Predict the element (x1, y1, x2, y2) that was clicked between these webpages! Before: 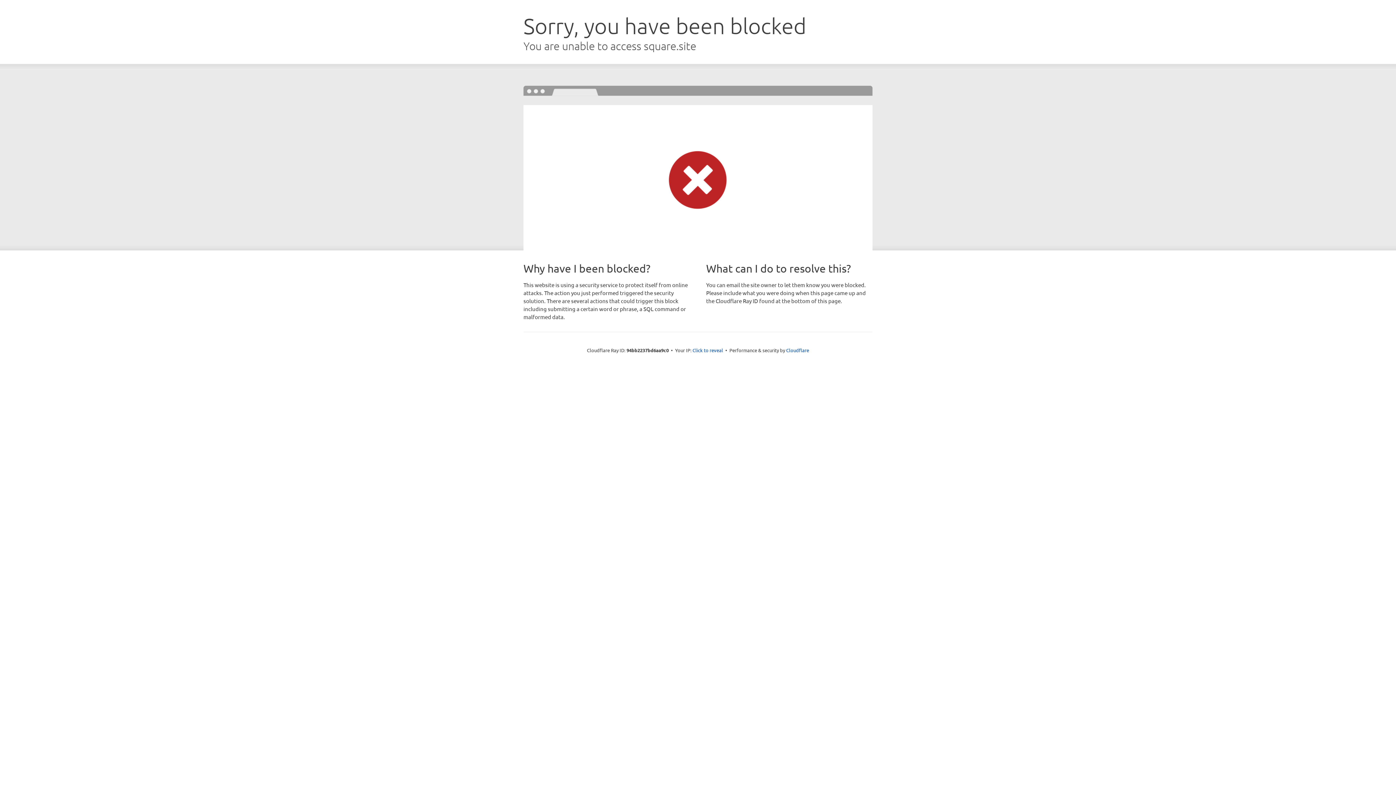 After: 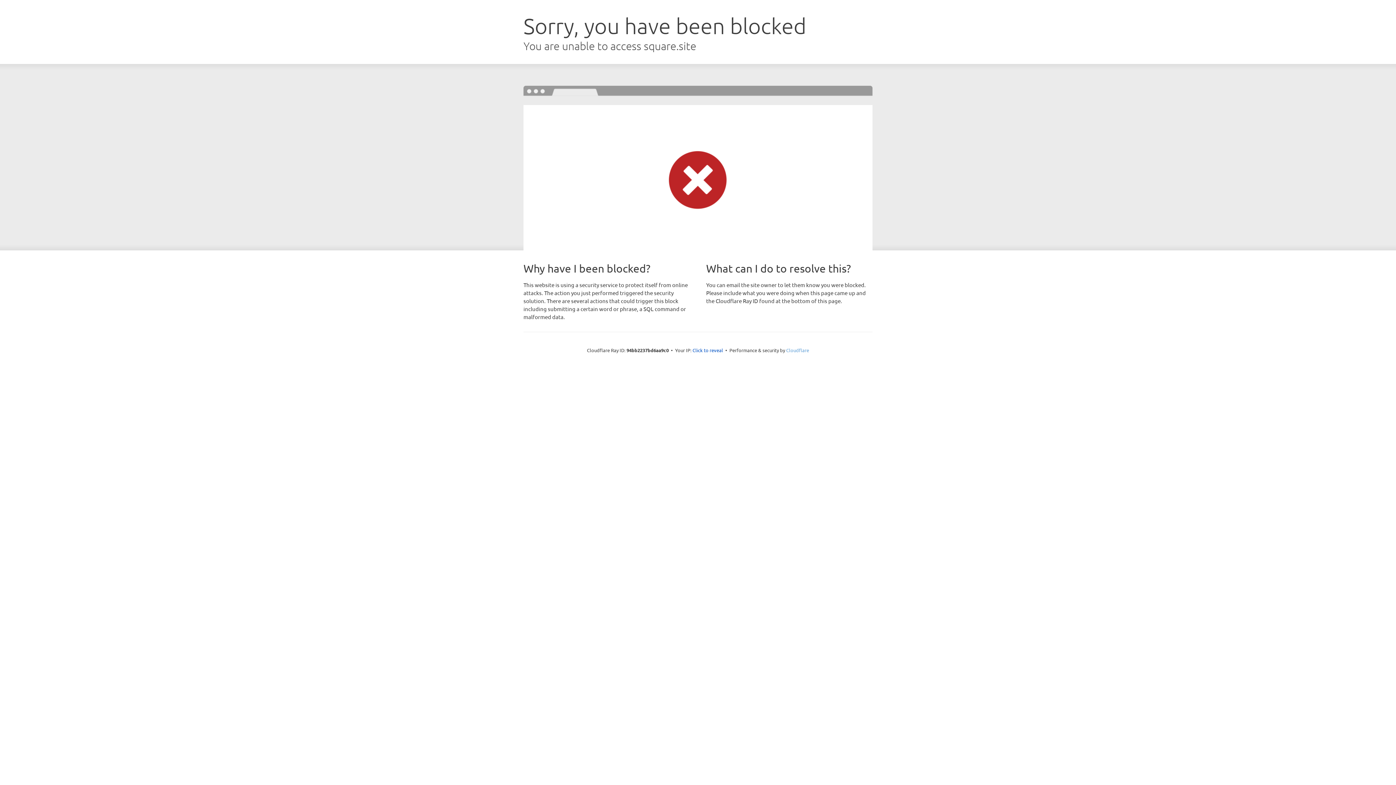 Action: label: Cloudflare bbox: (786, 347, 809, 353)